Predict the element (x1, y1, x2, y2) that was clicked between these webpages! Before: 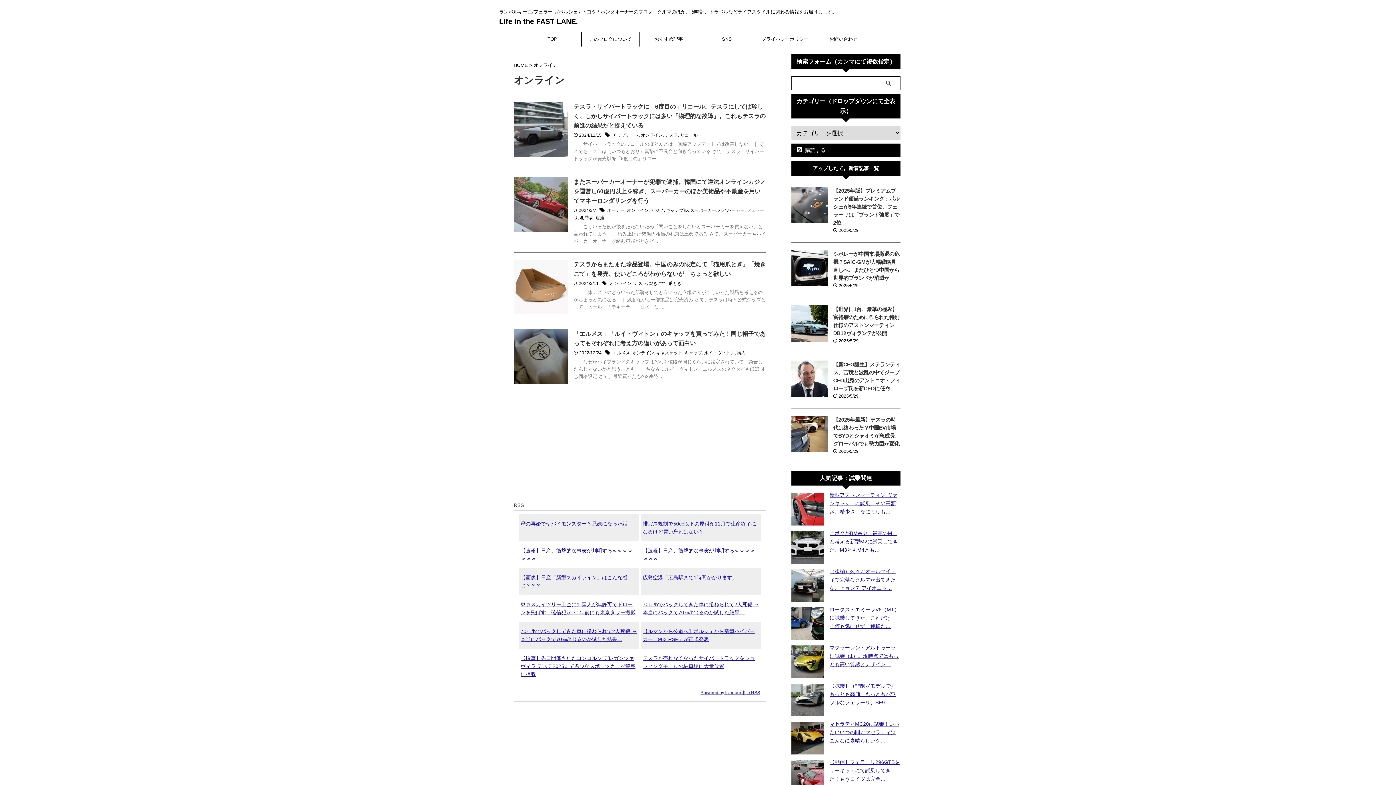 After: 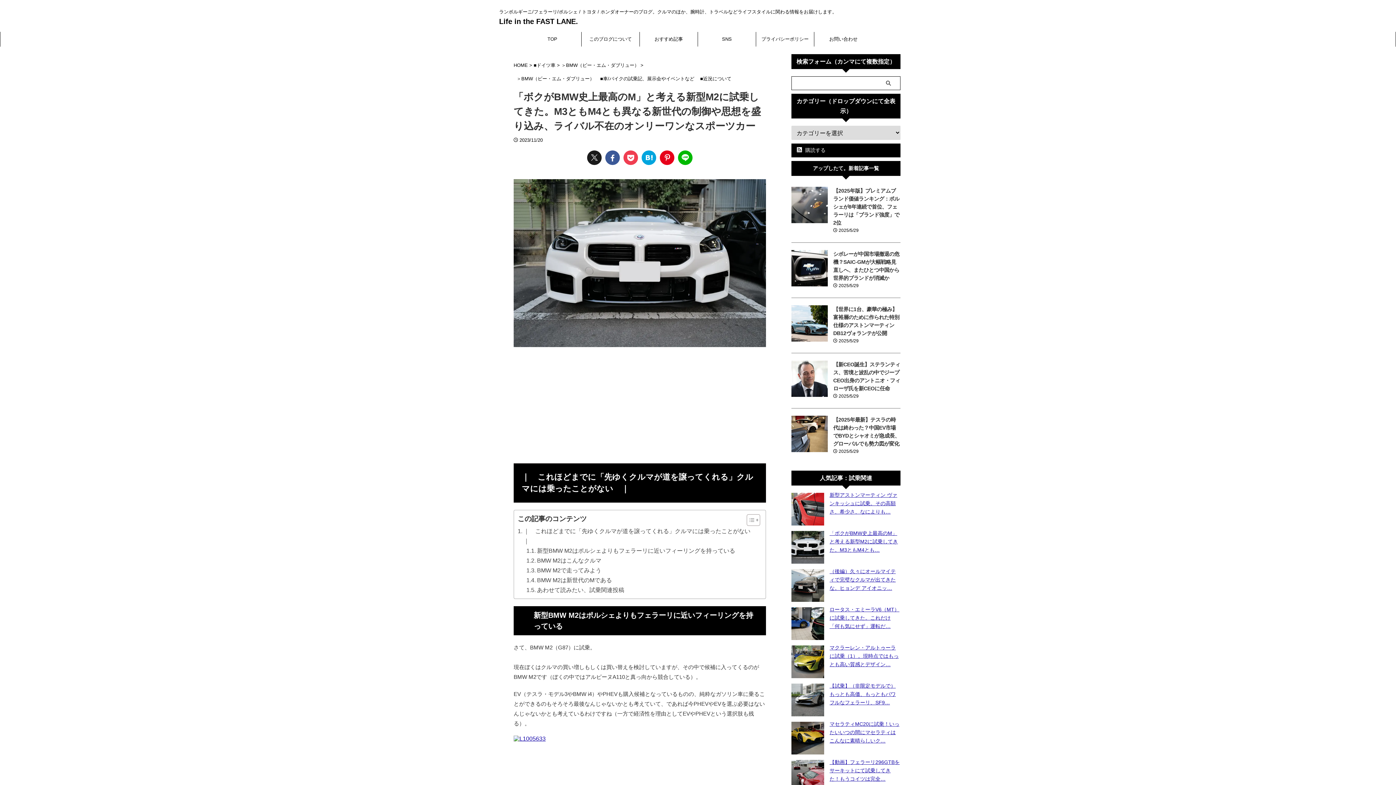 Action: bbox: (829, 530, 898, 553) label: 「ボクがBMW史上最高のM」と考える新型M2に試乗してきた。M3ともM4とも…